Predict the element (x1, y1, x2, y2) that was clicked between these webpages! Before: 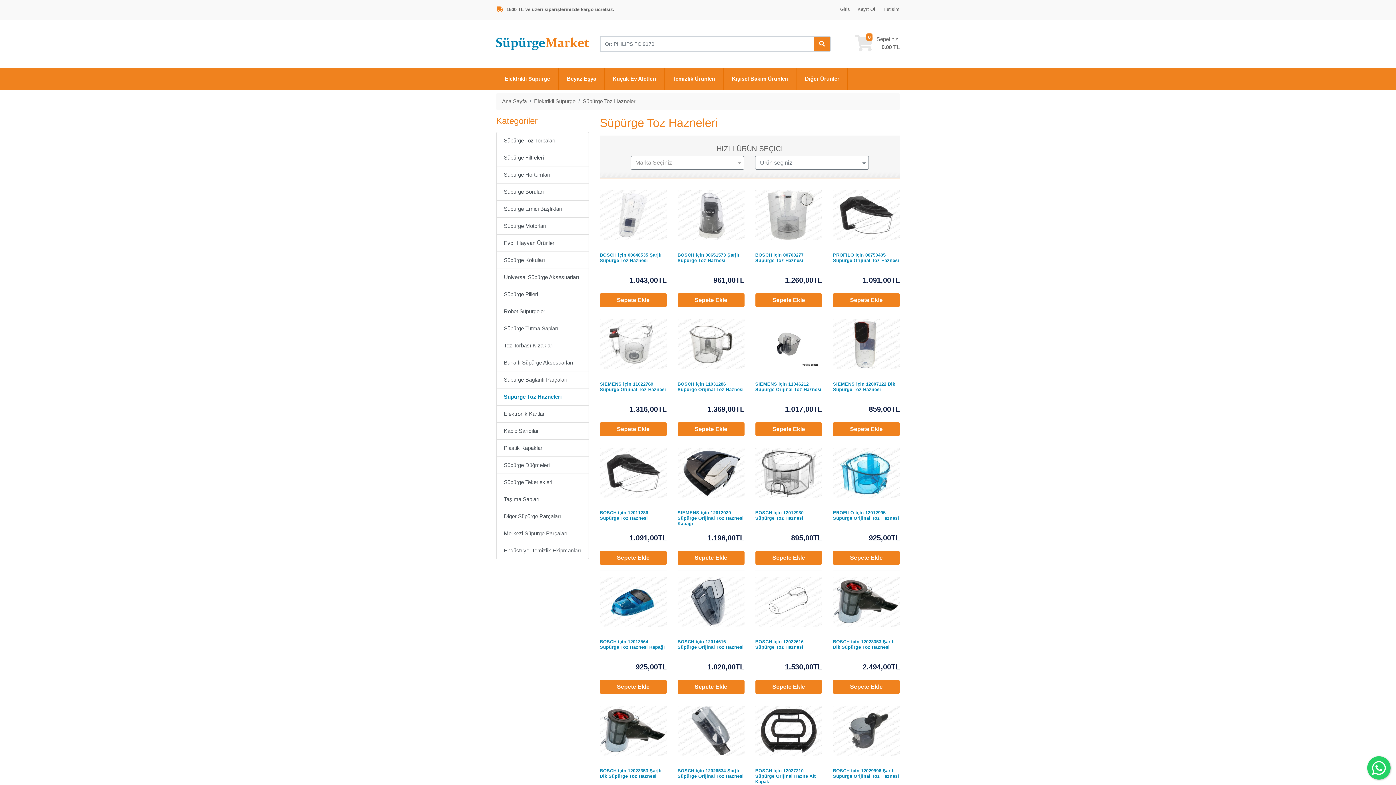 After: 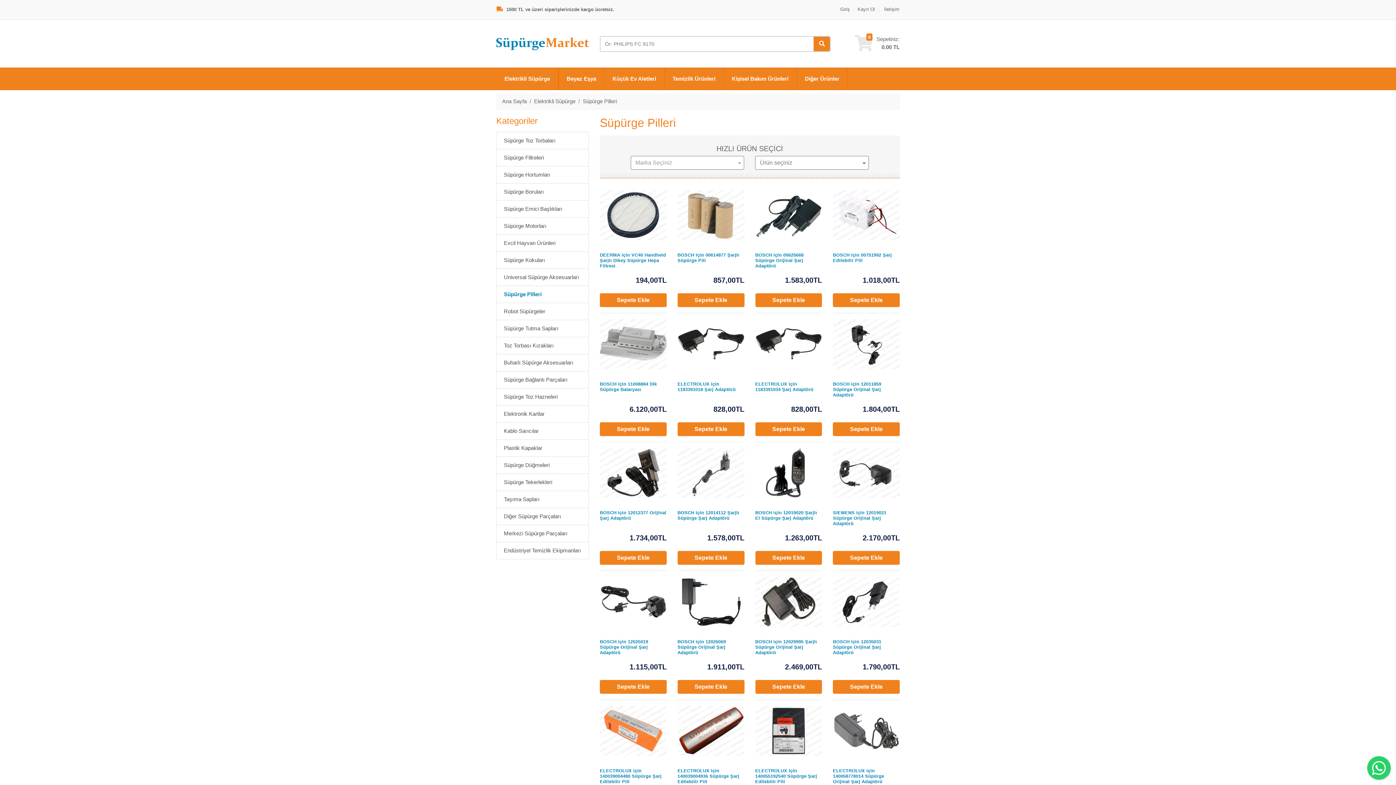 Action: bbox: (496, 285, 589, 303) label: Süpürge Pilleri